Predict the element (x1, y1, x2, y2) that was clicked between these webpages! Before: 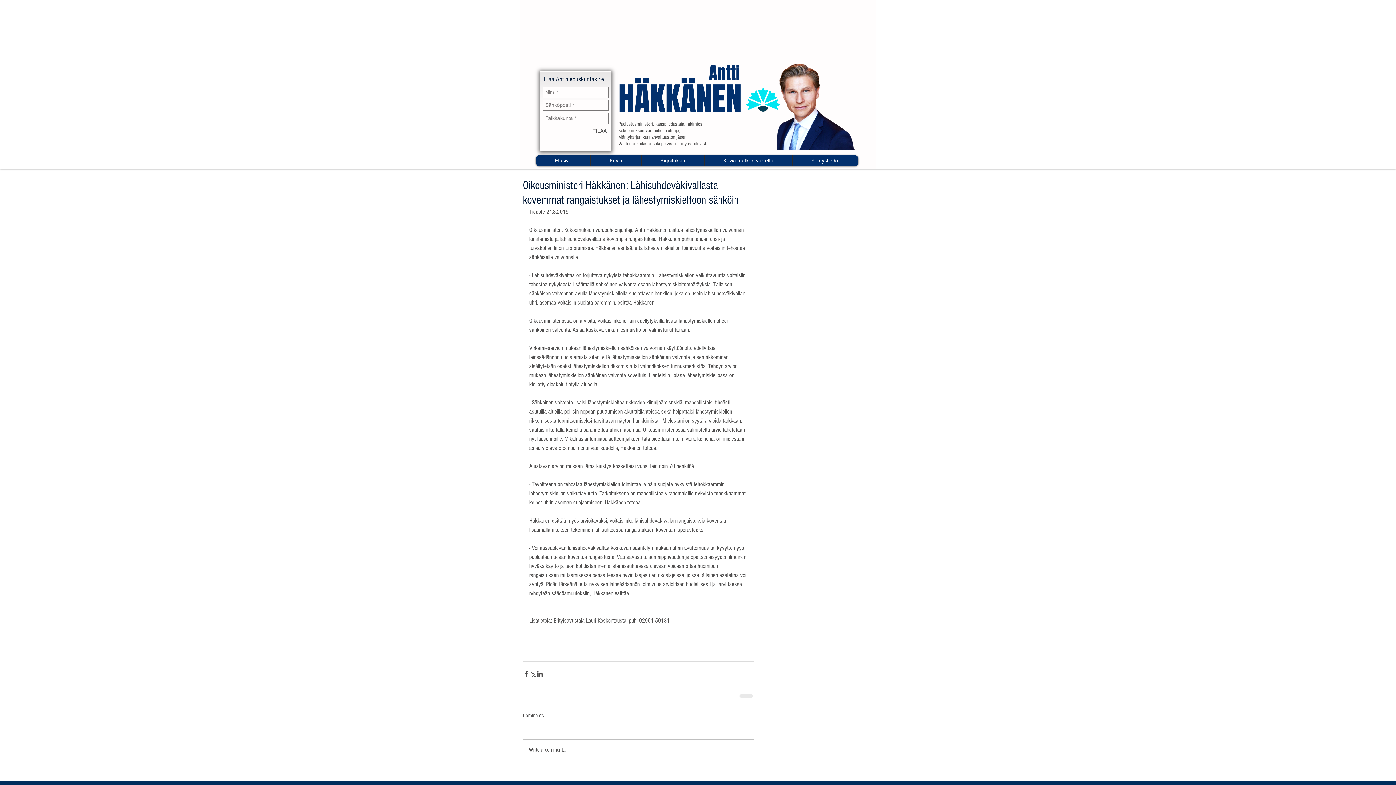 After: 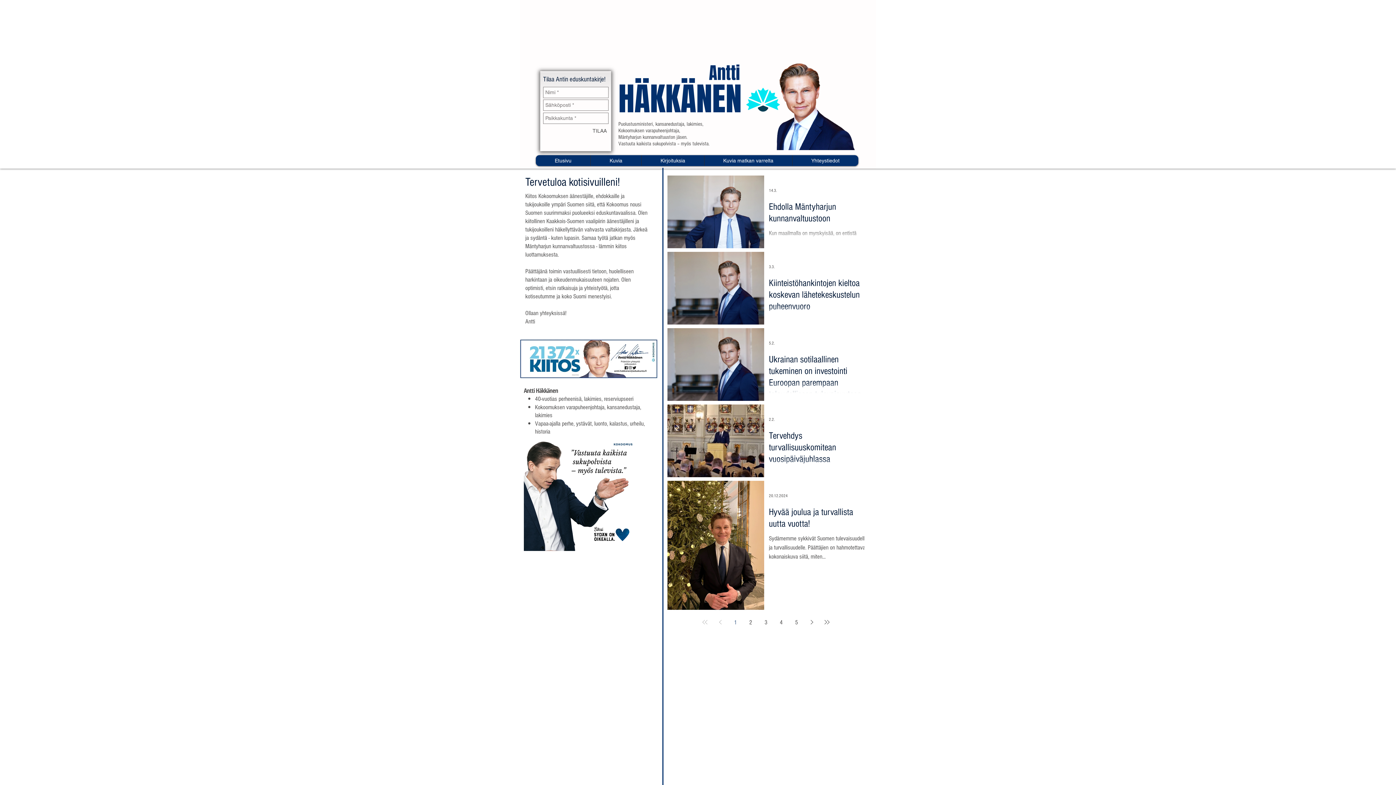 Action: bbox: (772, 63, 858, 150)